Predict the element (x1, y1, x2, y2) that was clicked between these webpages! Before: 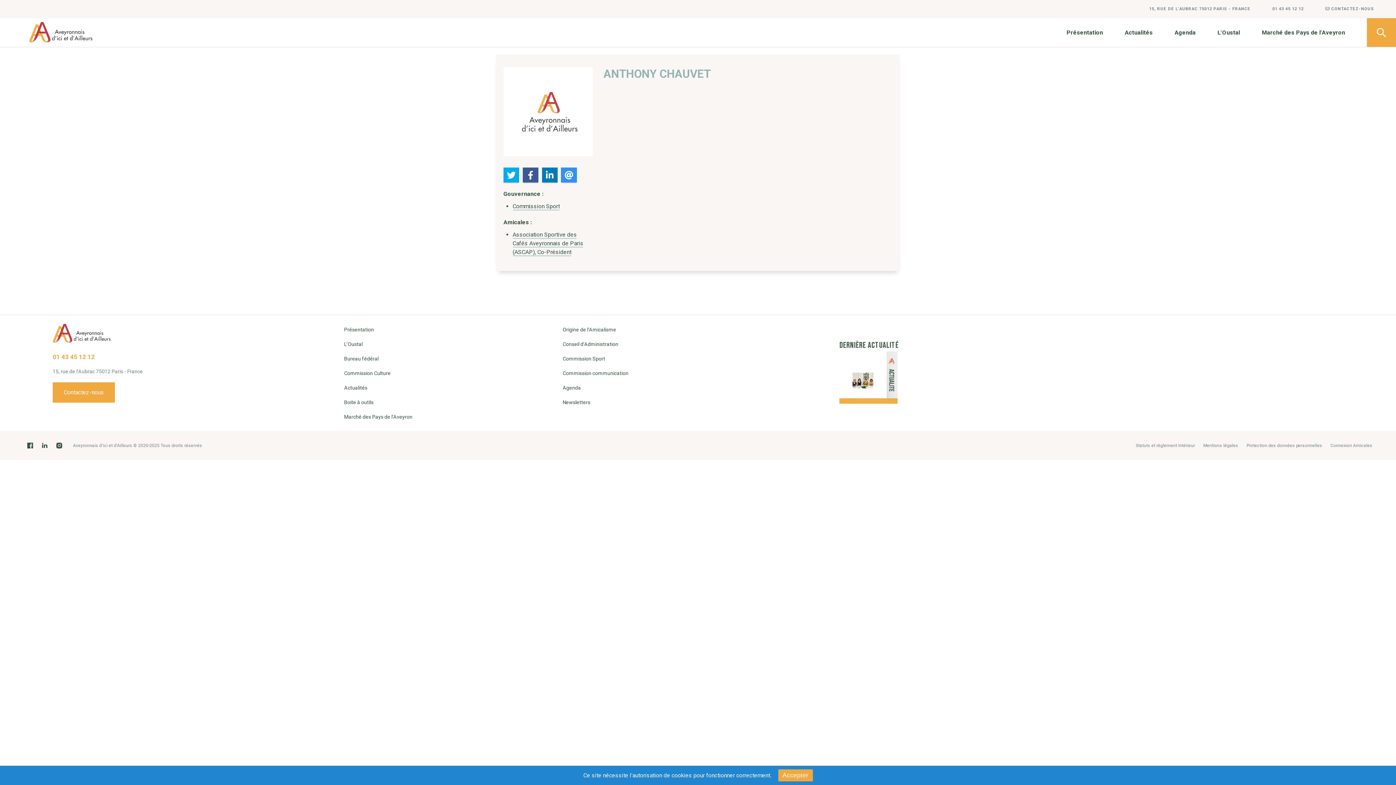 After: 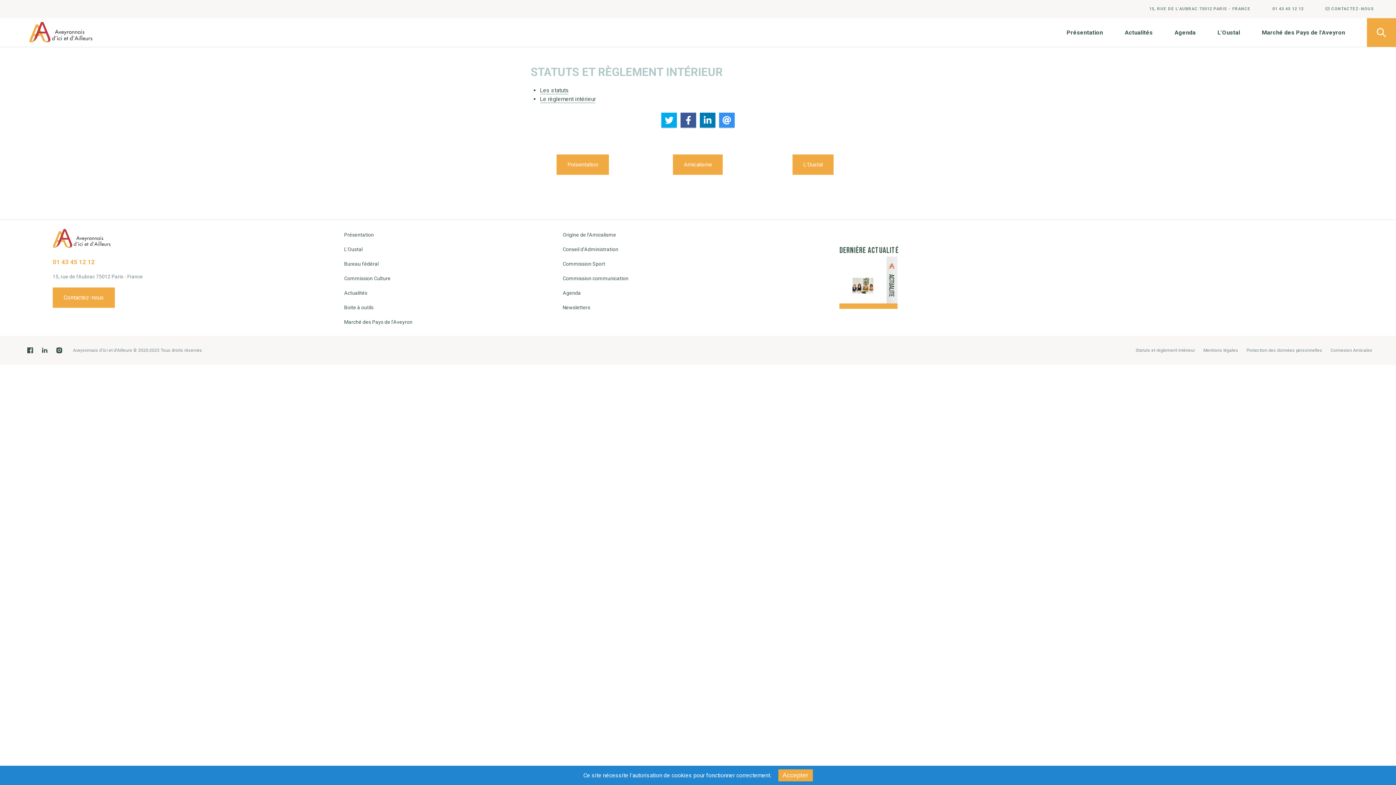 Action: bbox: (1132, 443, 1195, 448) label: Statuts et règlement intérieur